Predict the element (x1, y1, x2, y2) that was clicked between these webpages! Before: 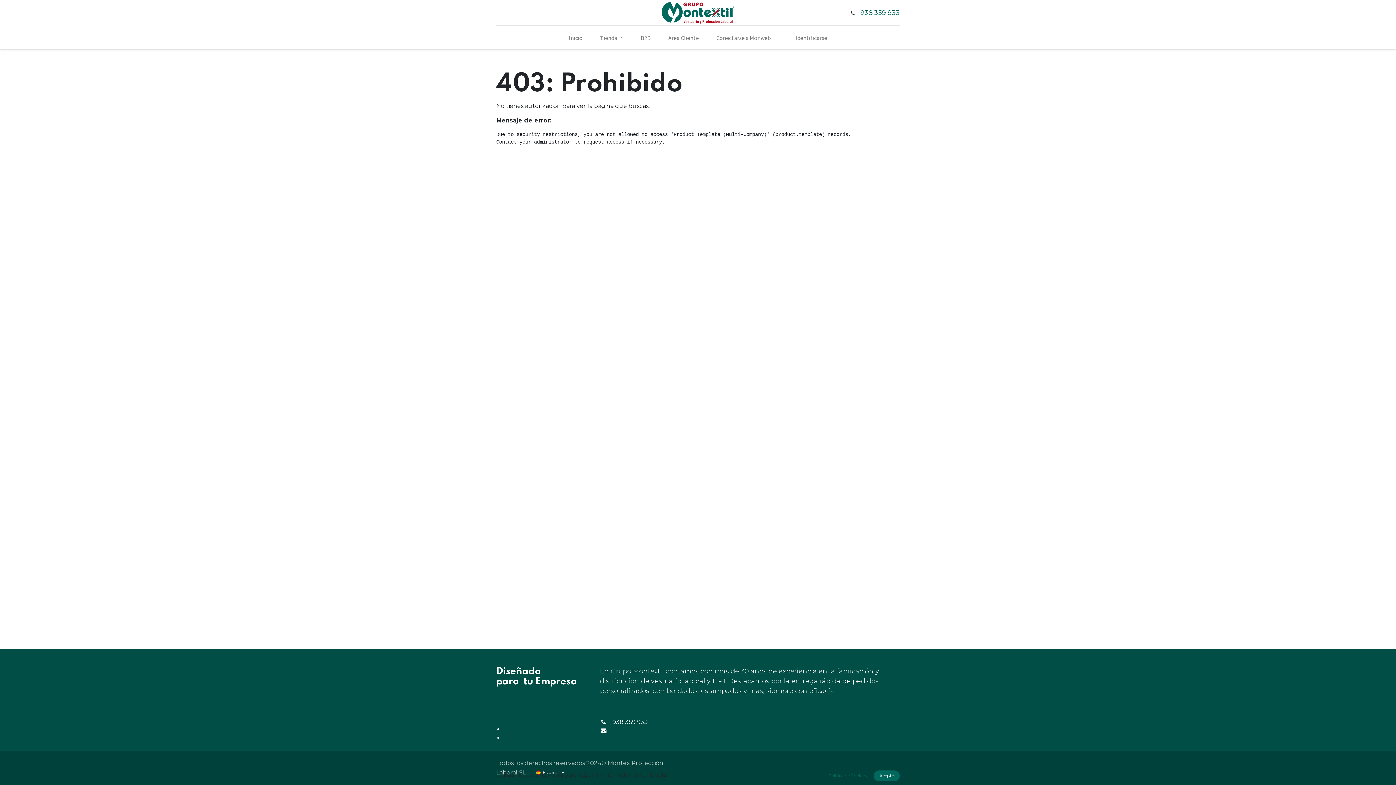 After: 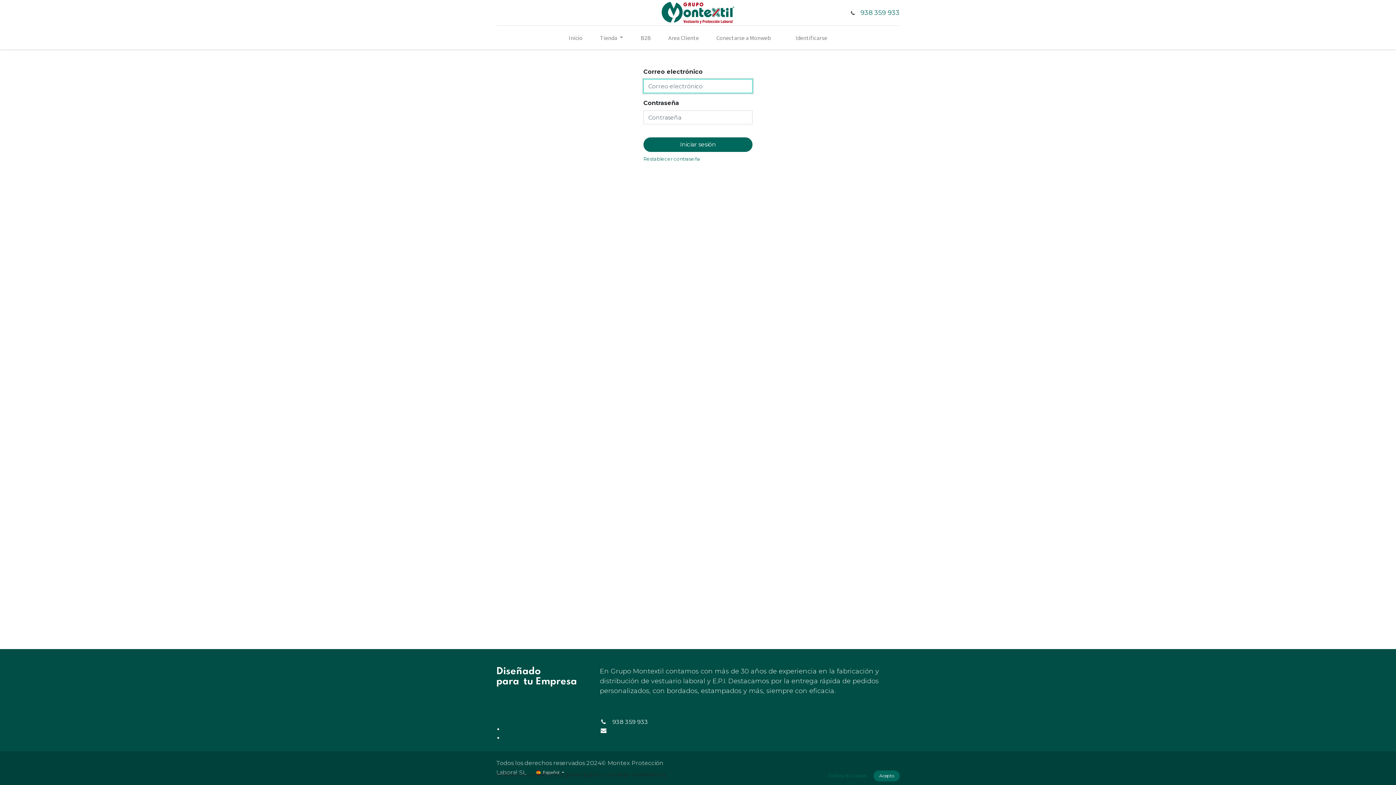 Action: label: Identificarse bbox: (787, 30, 836, 44)